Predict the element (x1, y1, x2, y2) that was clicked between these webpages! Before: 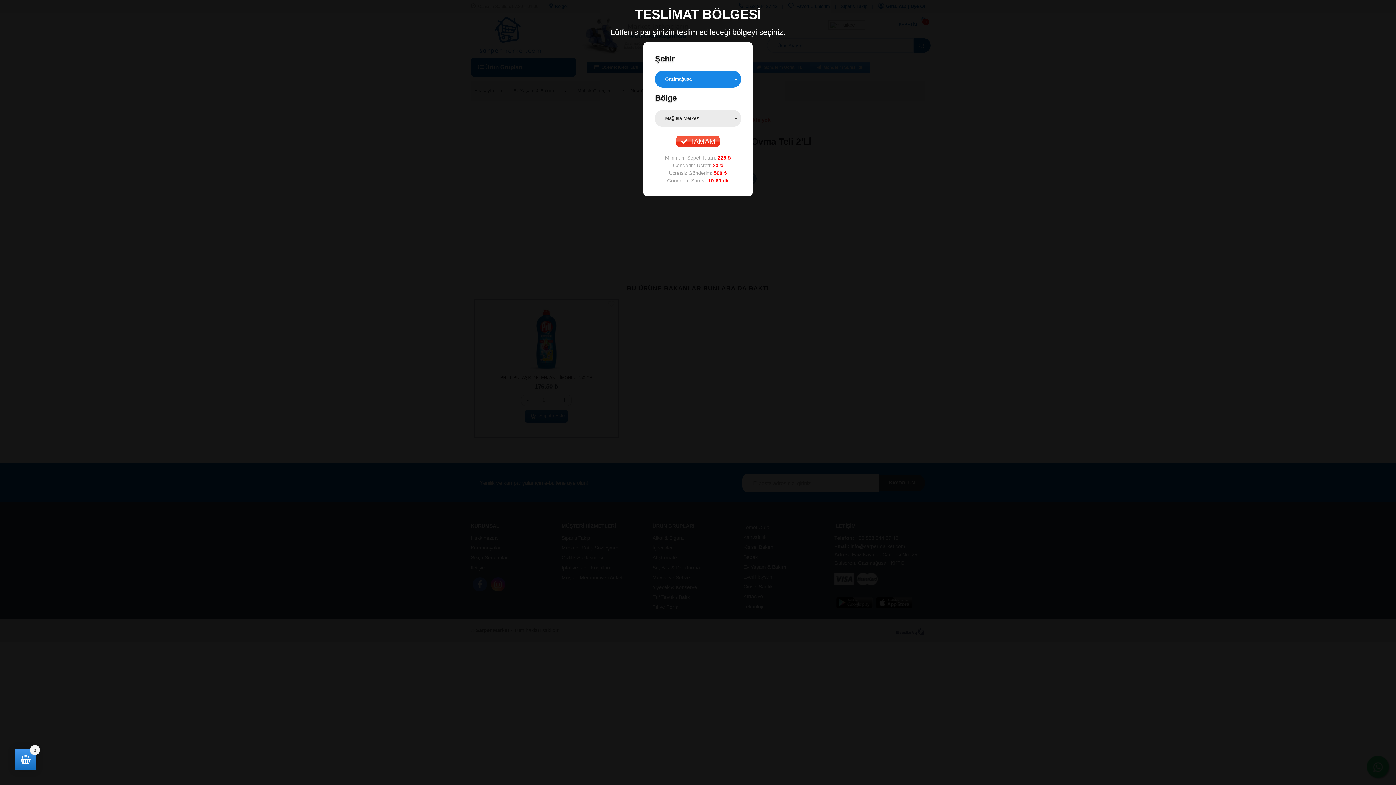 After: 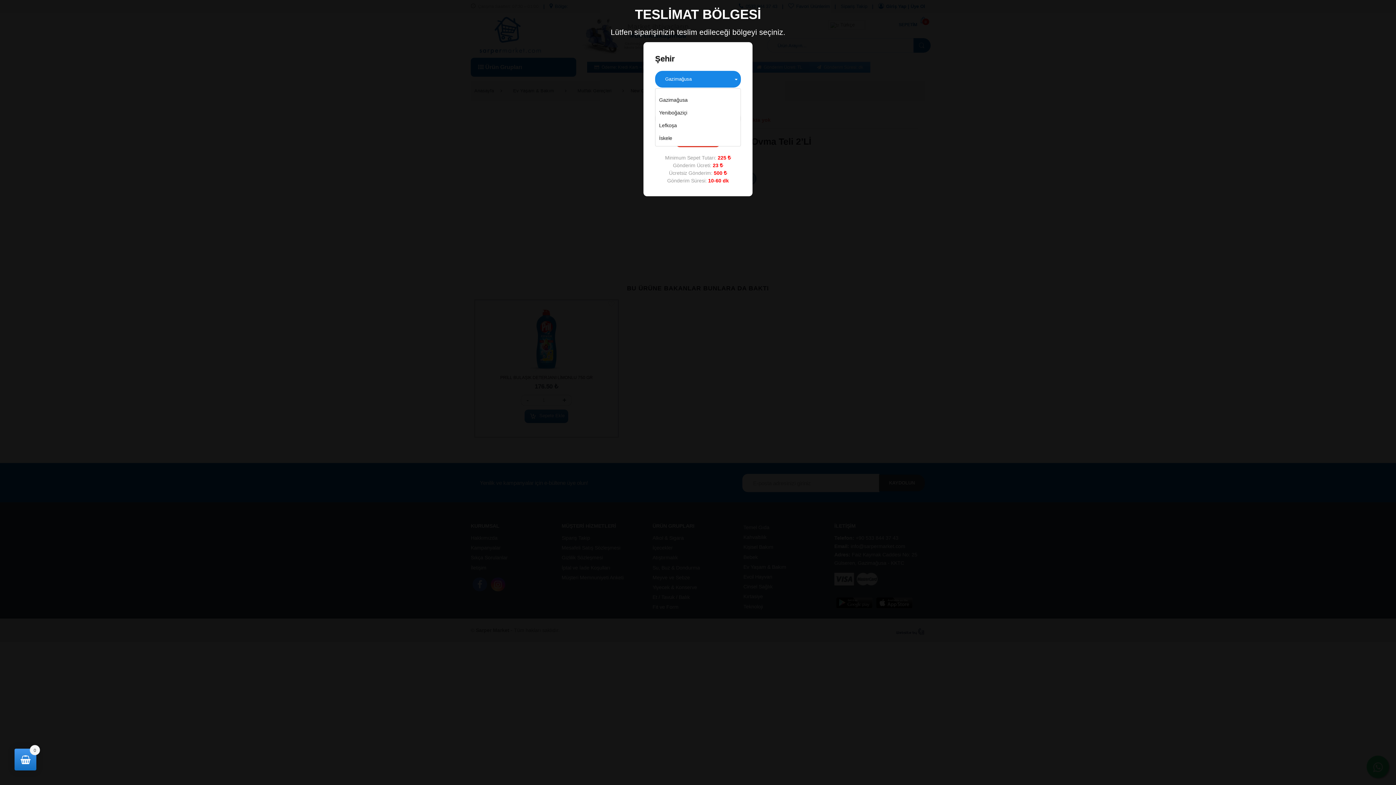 Action: bbox: (655, 70, 741, 87) label: Gazimağusa
 